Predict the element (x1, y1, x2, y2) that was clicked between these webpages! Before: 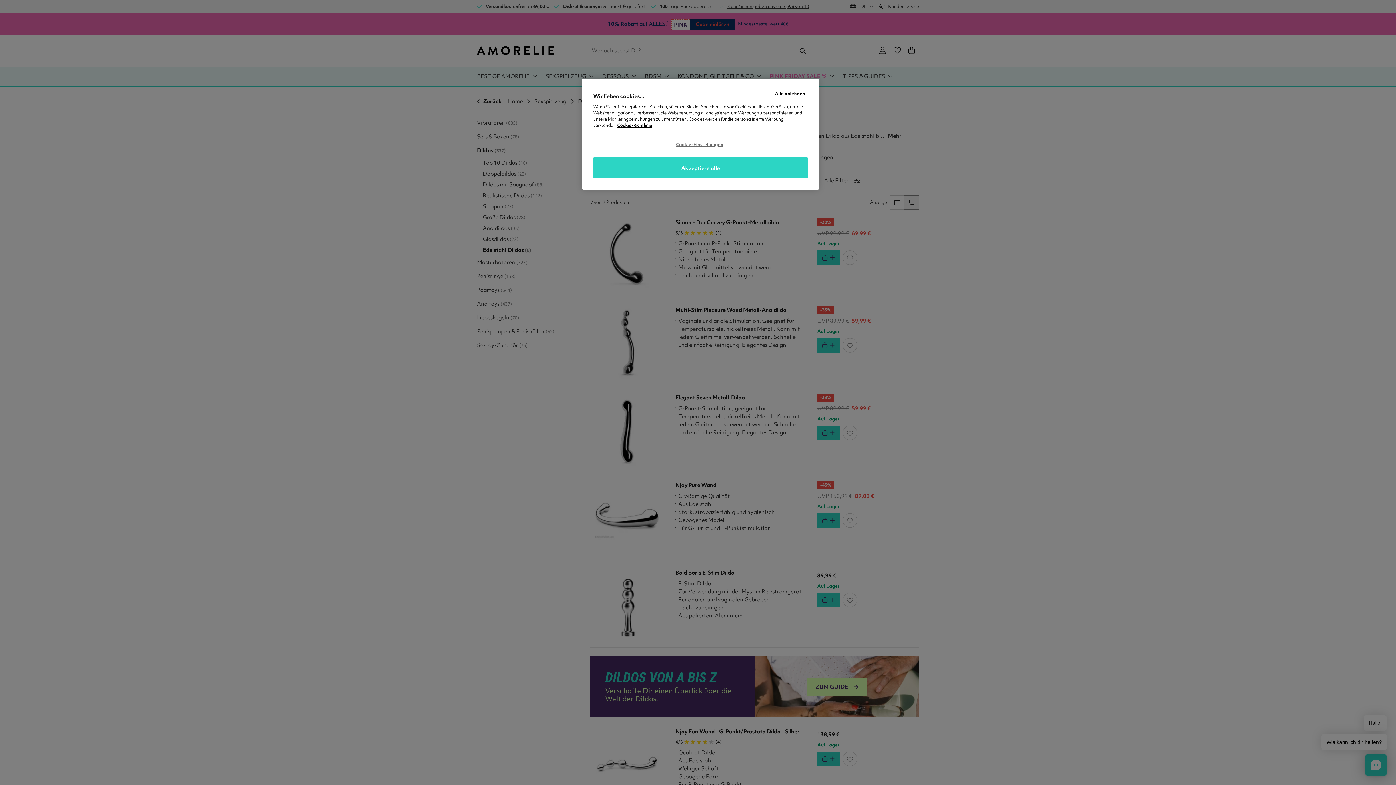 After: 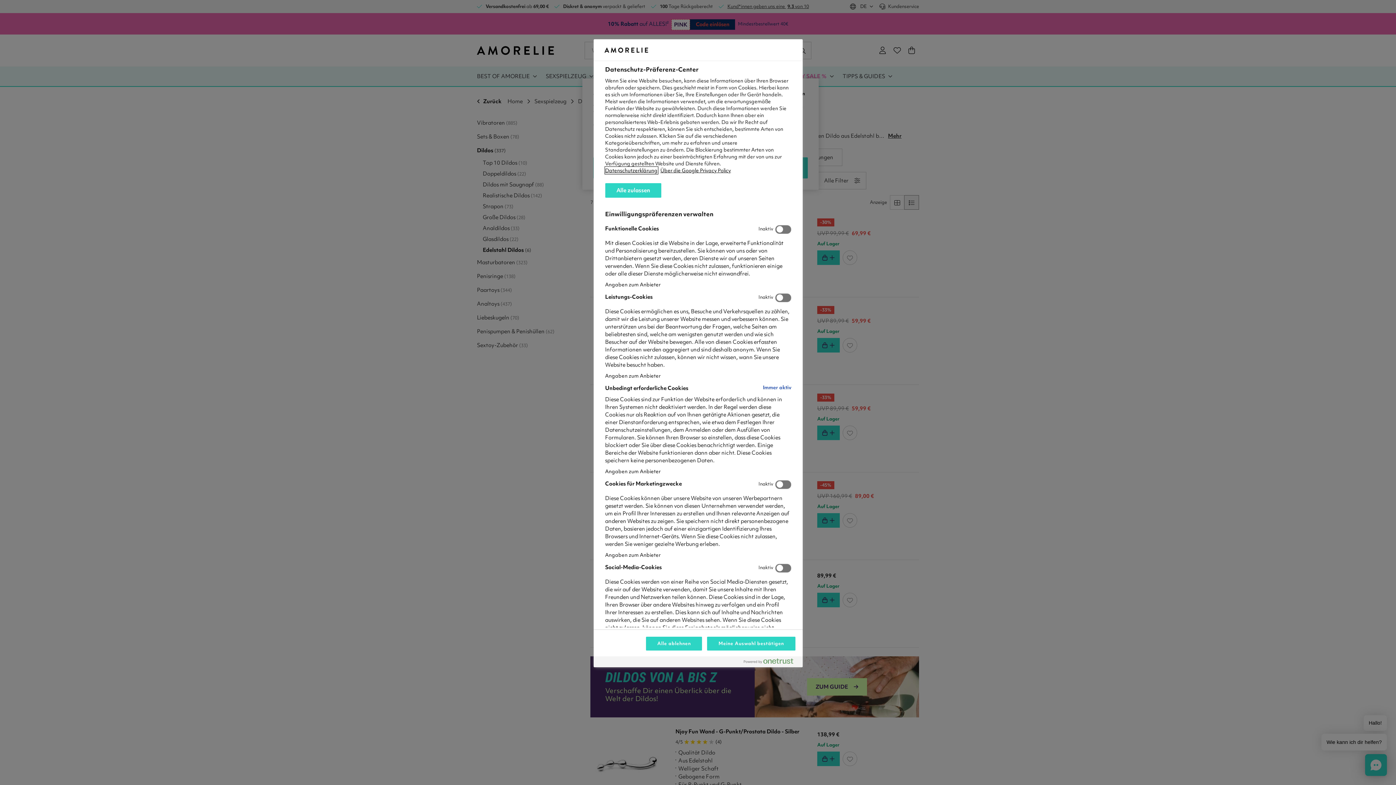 Action: bbox: (676, 137, 725, 151) label: Cookie-Einstellungen